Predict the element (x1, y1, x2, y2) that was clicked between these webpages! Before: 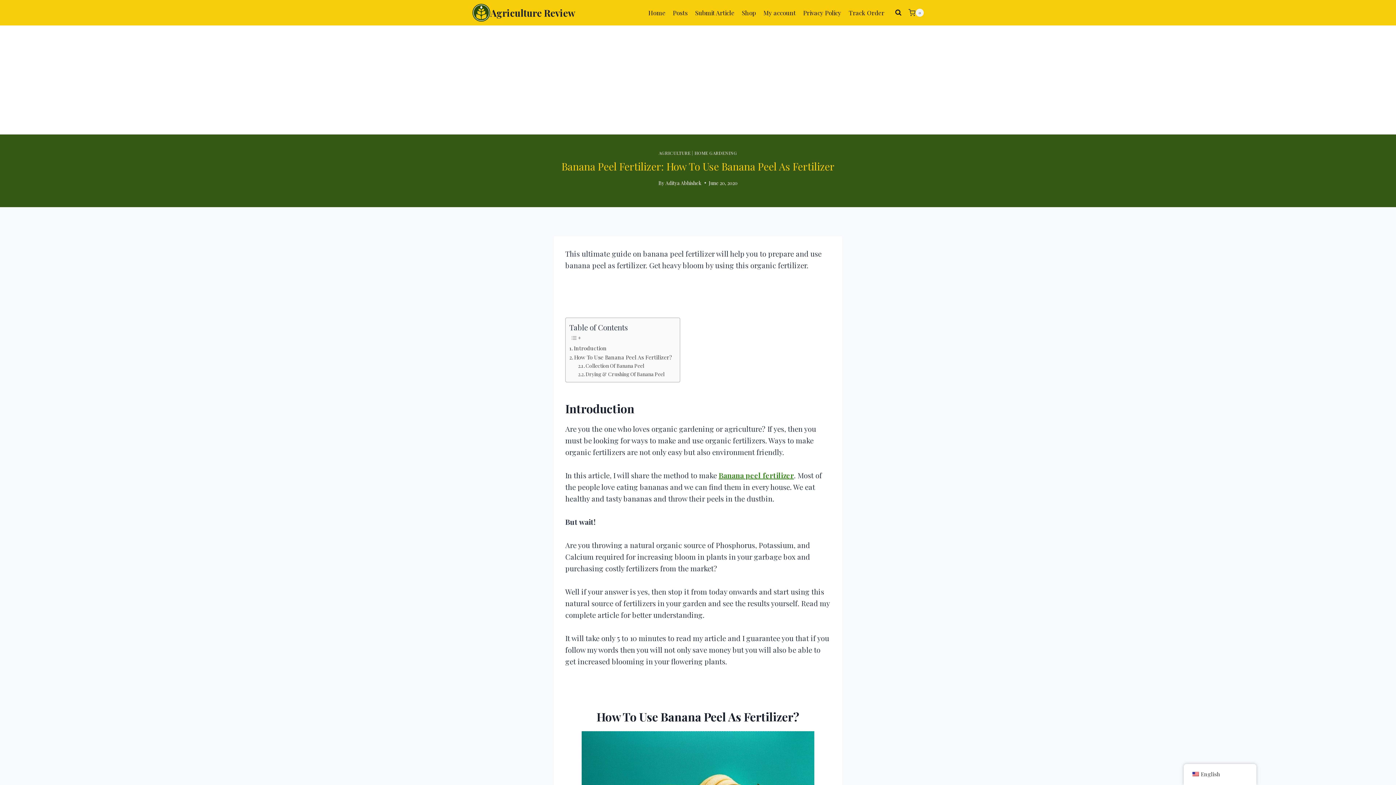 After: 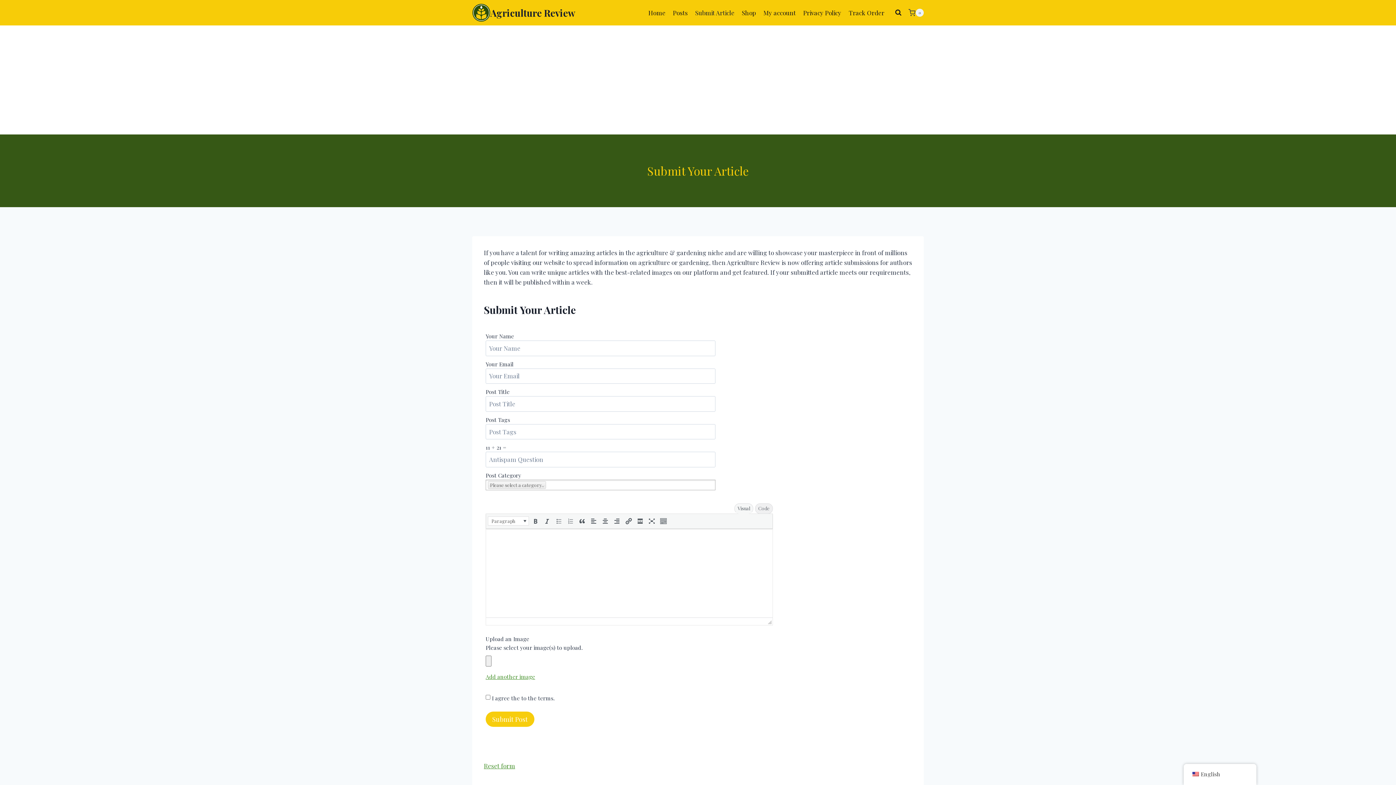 Action: label: Submit Article bbox: (691, 0, 738, 25)